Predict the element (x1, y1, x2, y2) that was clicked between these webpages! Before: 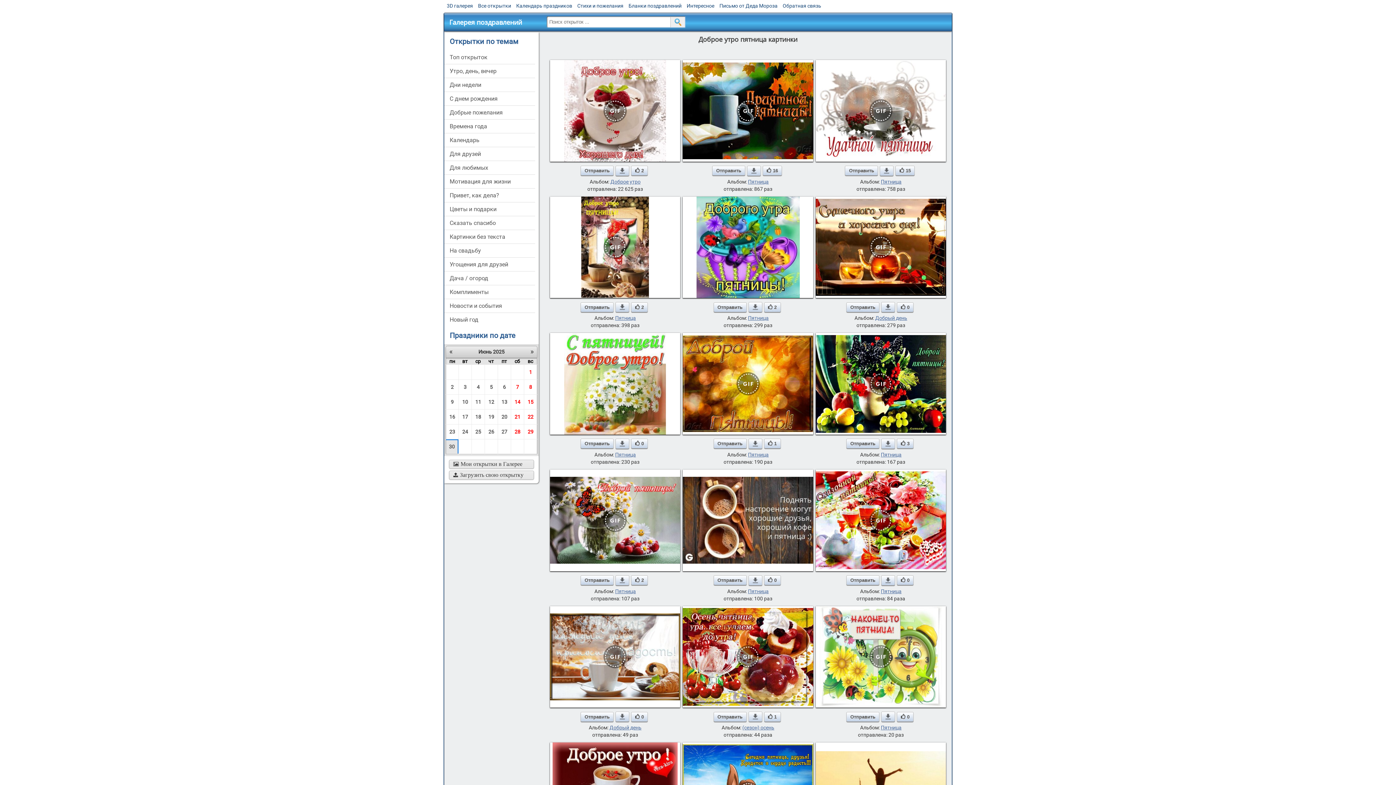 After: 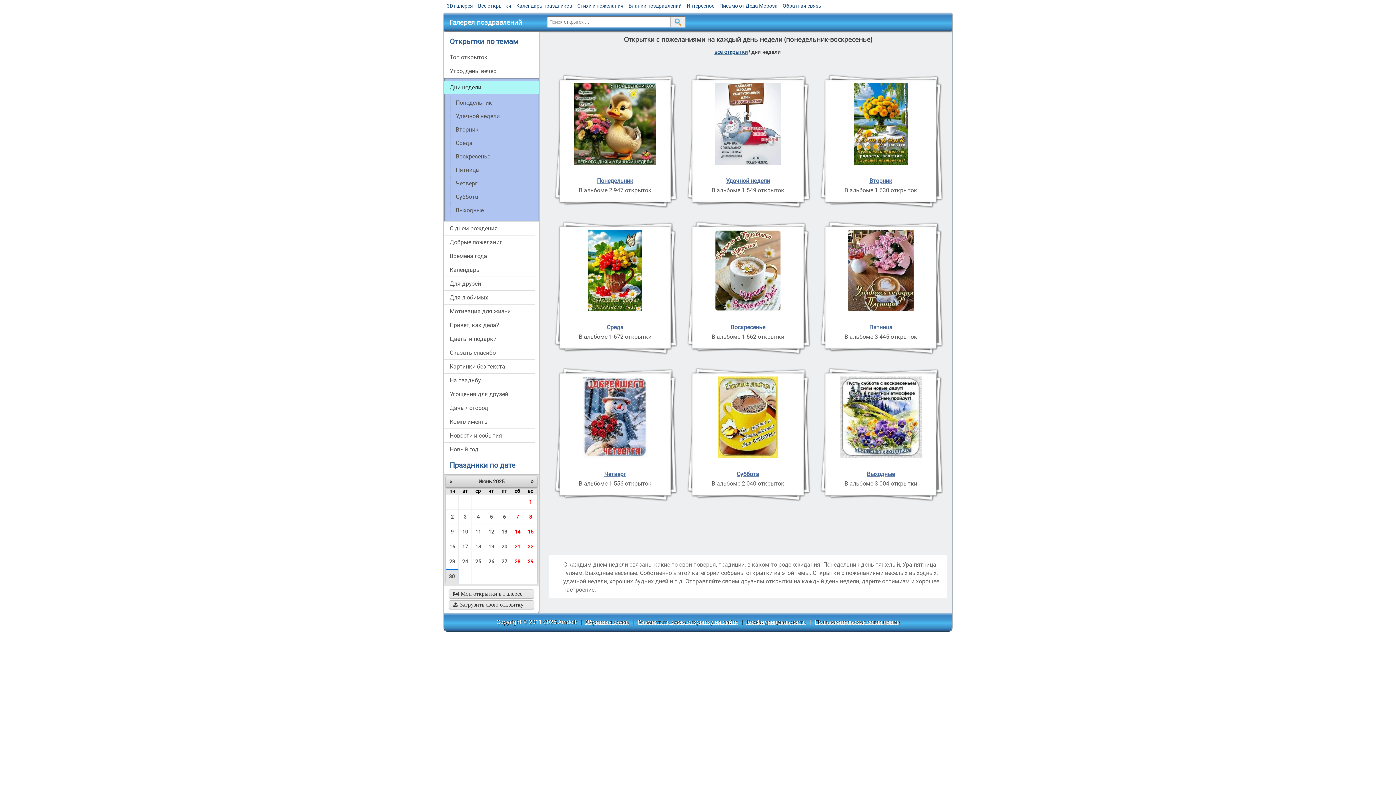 Action: bbox: (444, 78, 535, 91) label: Дни недели